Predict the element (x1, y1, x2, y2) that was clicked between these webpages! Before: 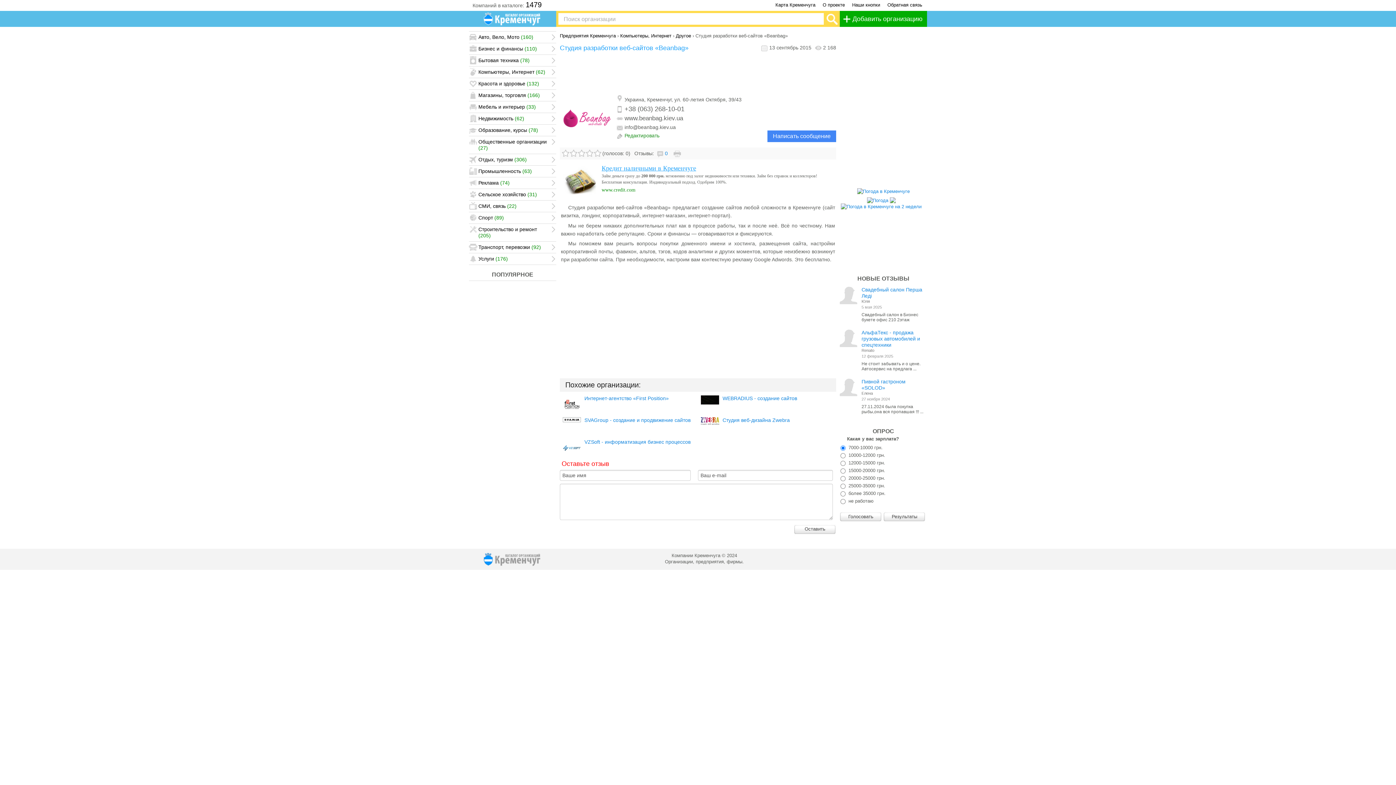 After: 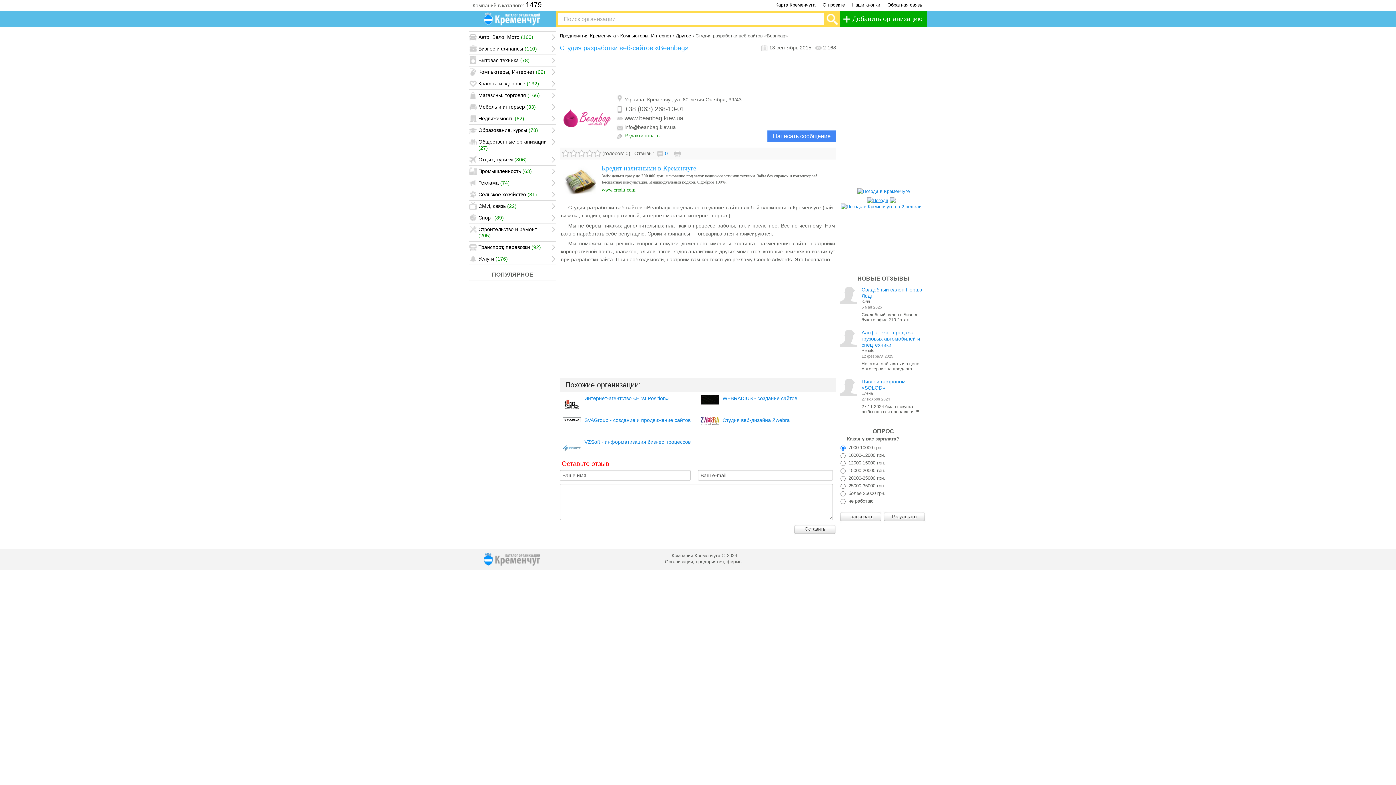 Action: label:   bbox: (867, 196, 895, 201)